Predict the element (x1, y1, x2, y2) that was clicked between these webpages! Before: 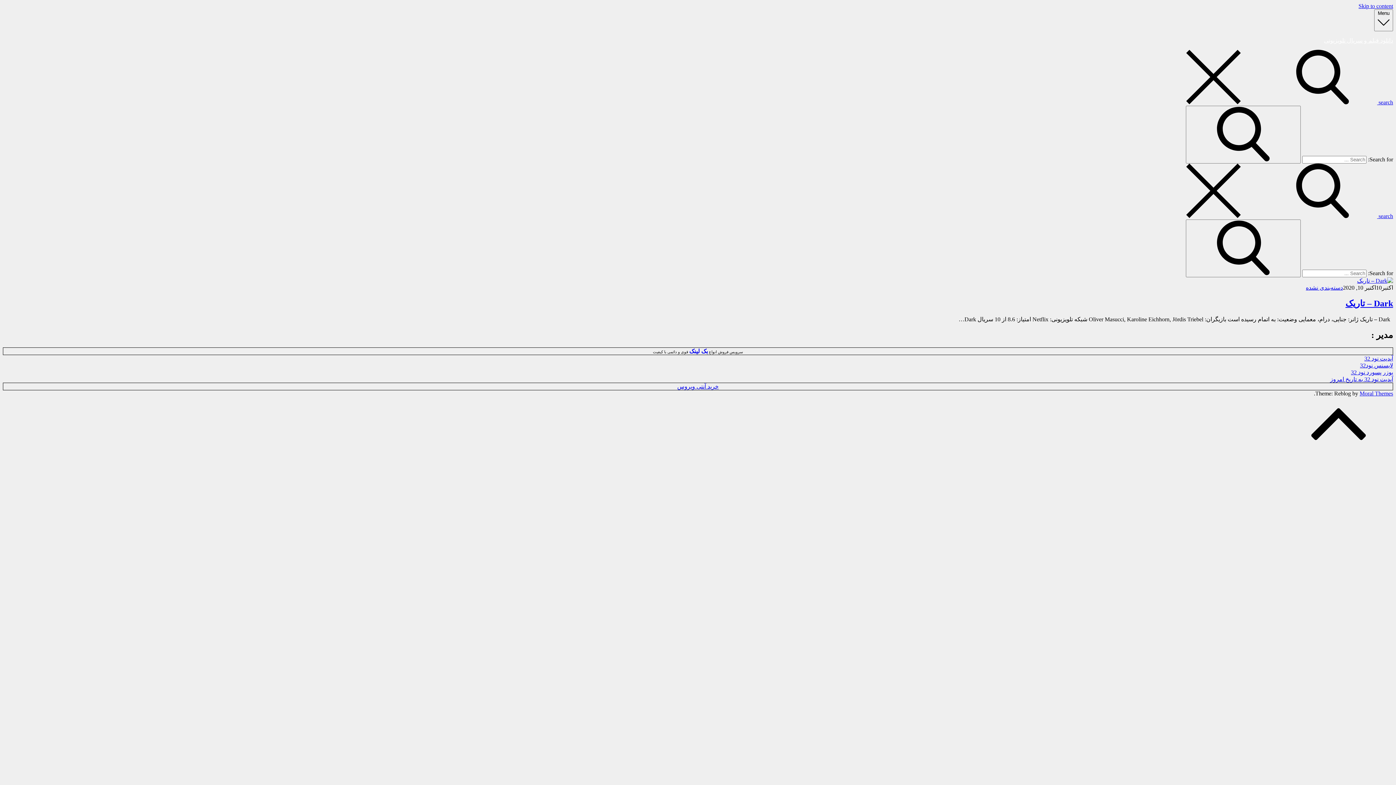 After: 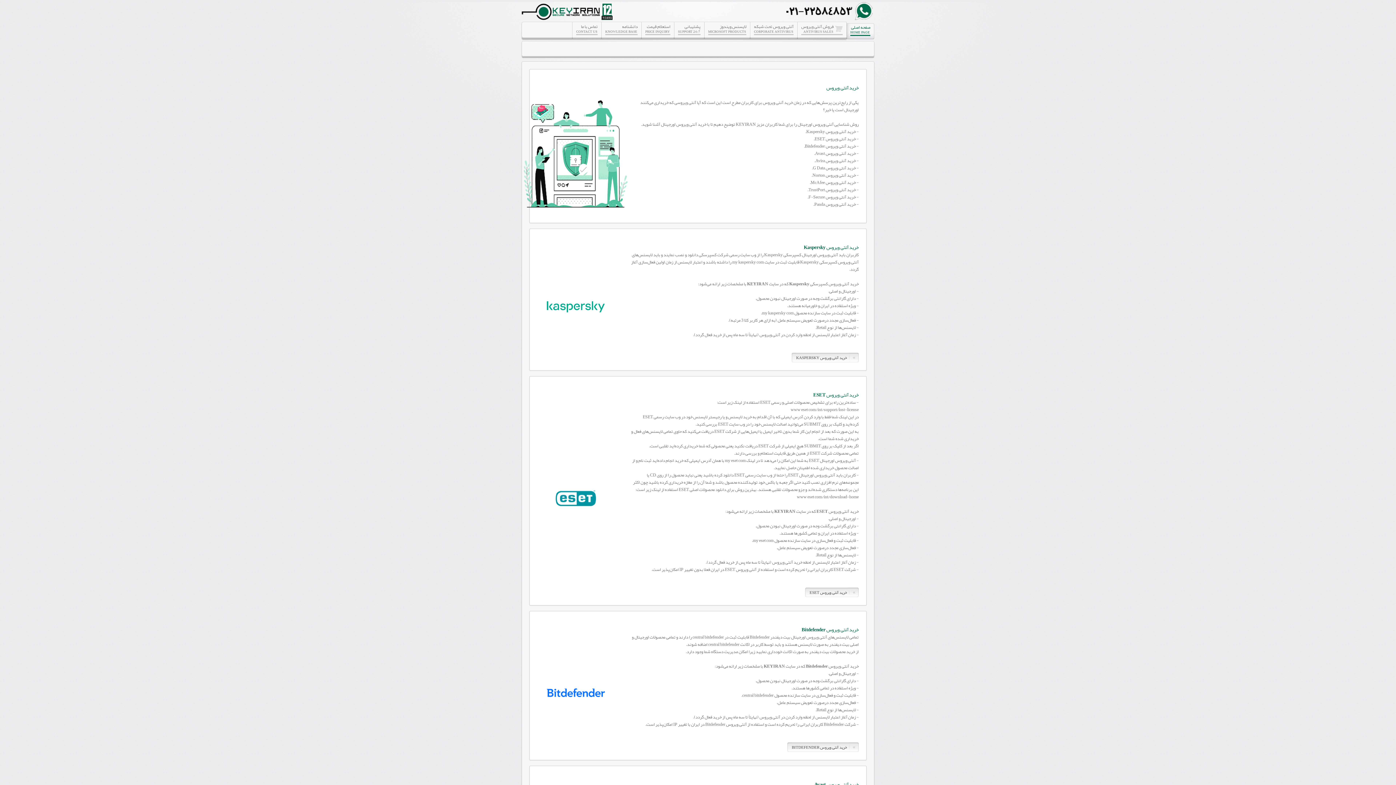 Action: label: خرید آنتی ویروس bbox: (677, 383, 718, 389)